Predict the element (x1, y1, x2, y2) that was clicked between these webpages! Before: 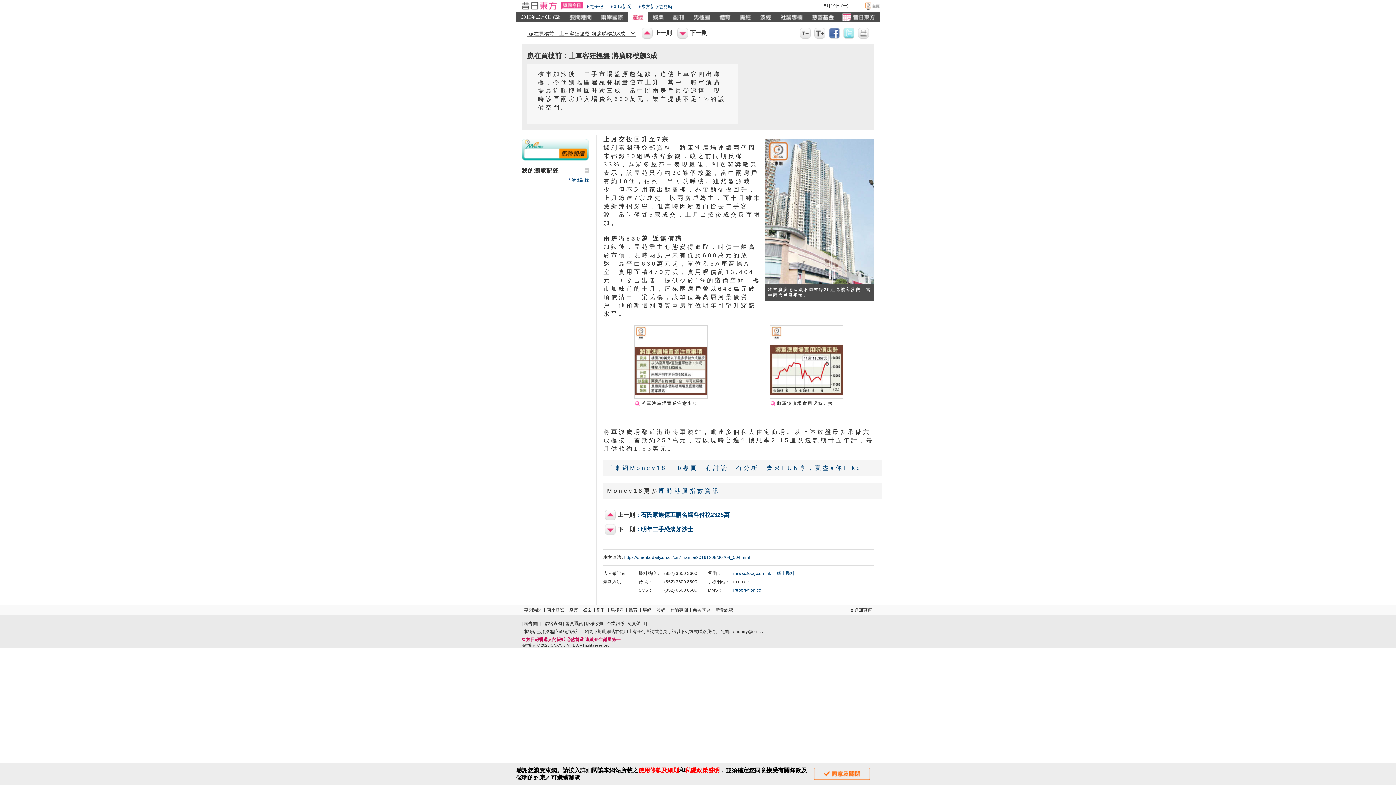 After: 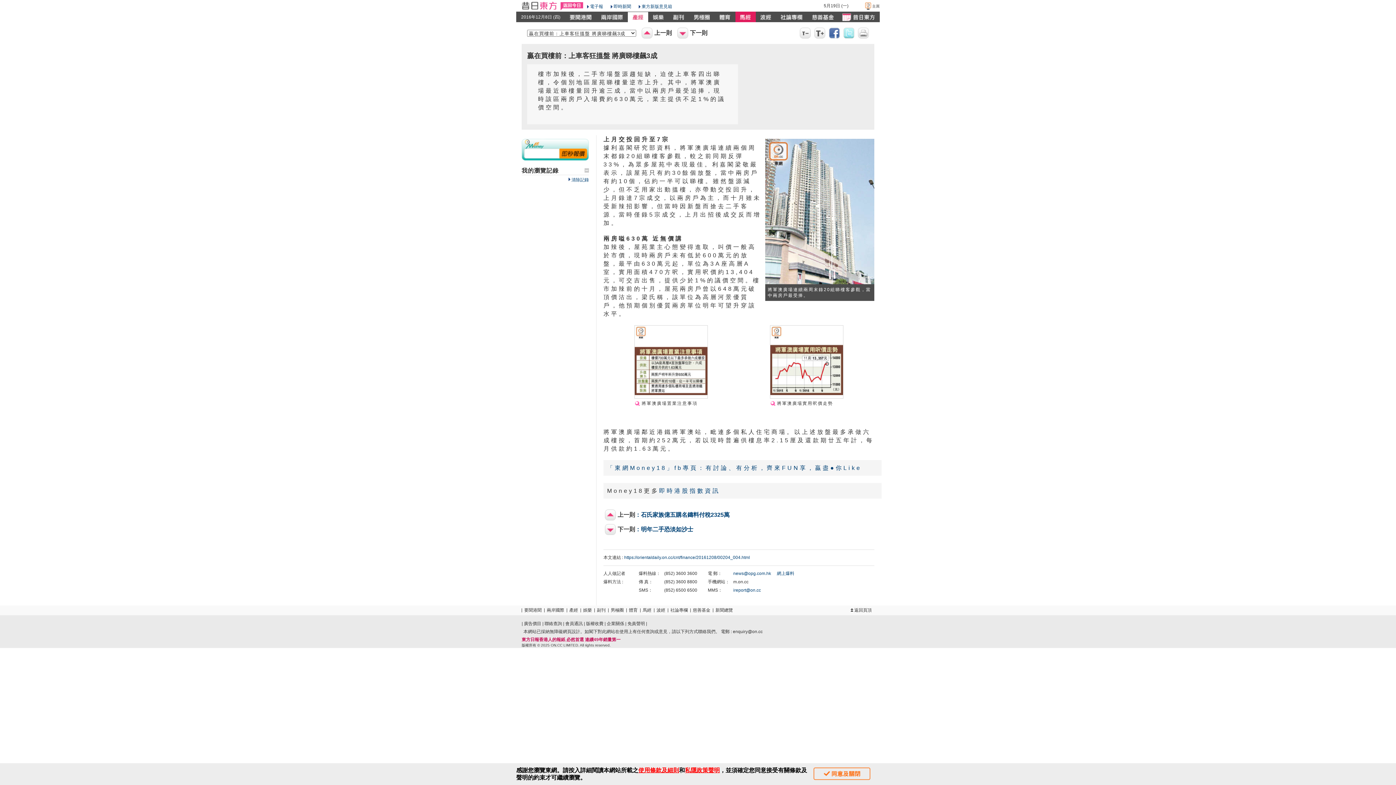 Action: bbox: (735, 11, 756, 22)